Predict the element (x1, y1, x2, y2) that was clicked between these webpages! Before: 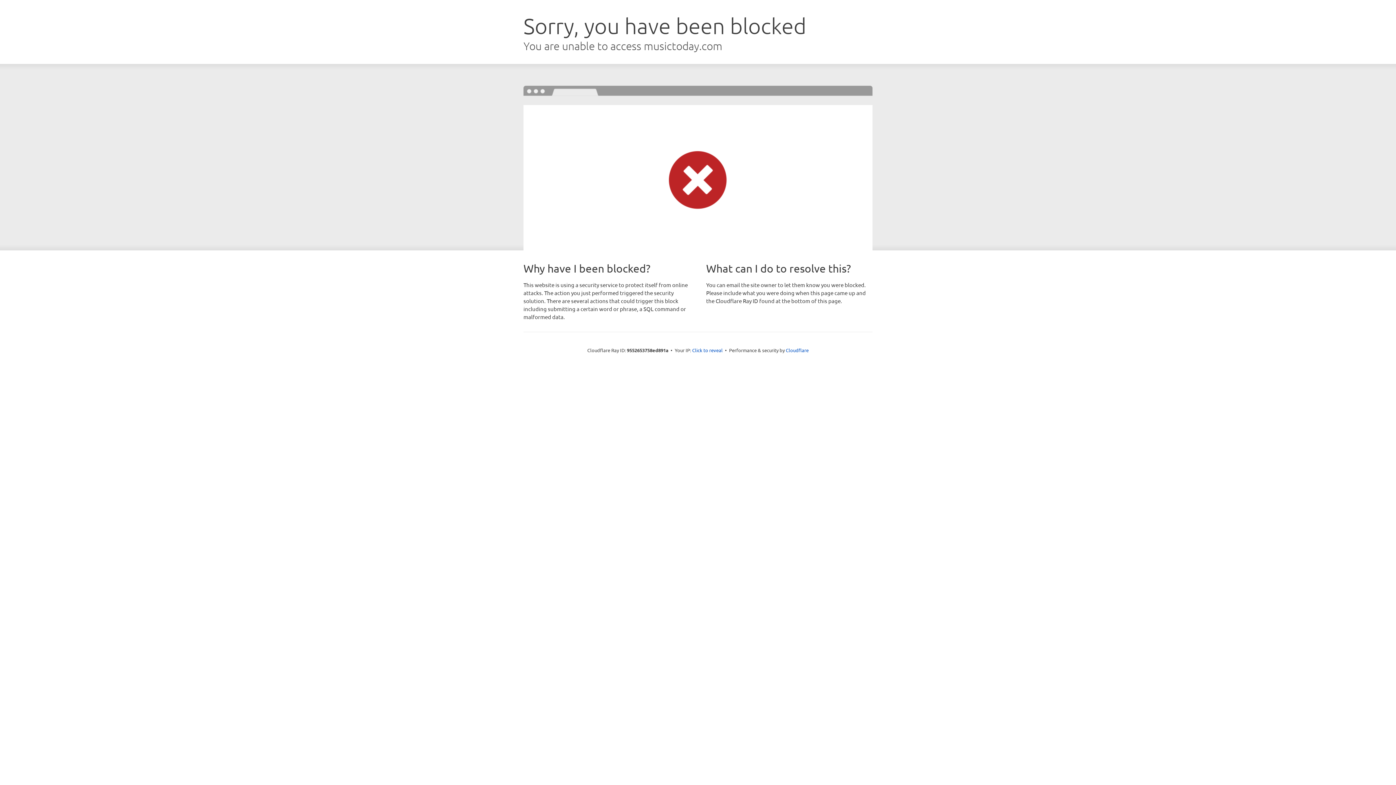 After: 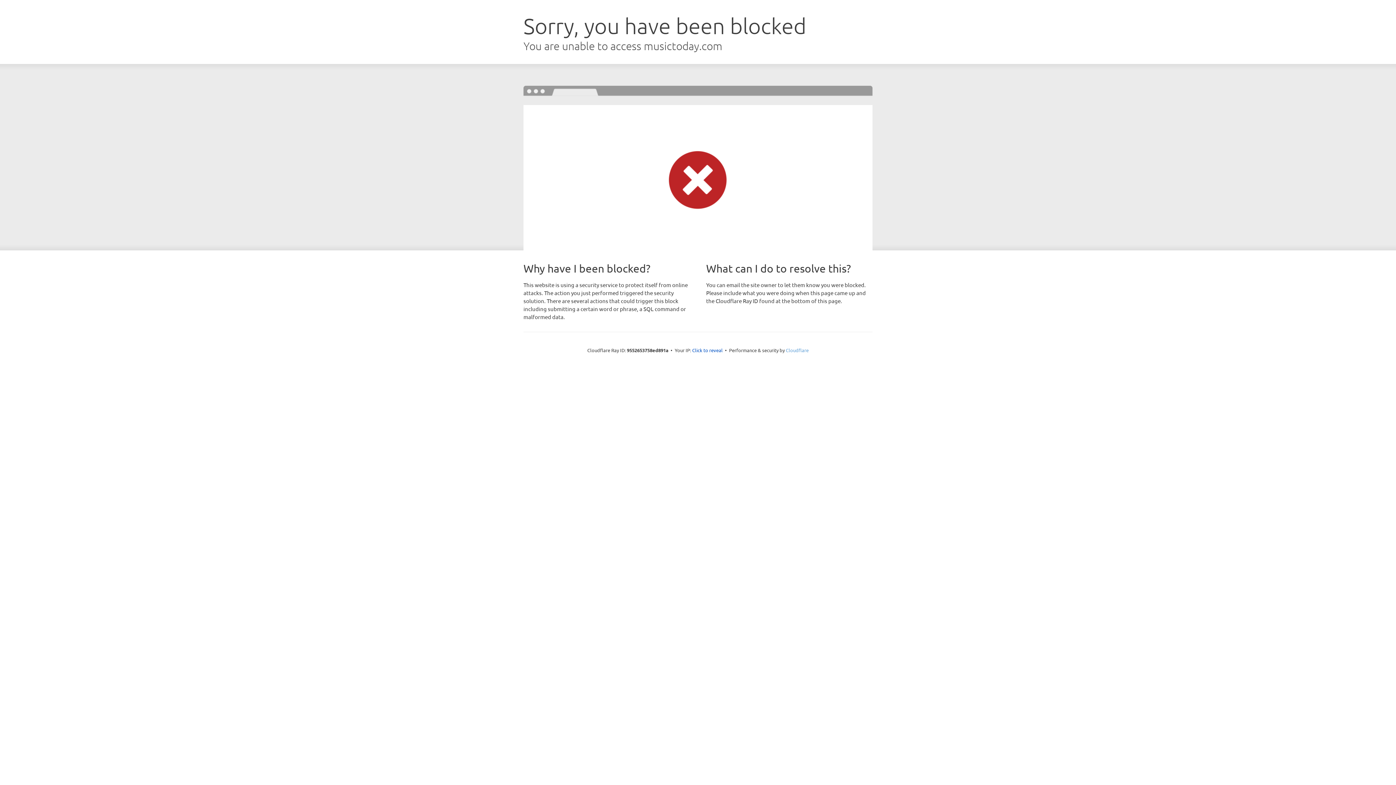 Action: bbox: (786, 347, 808, 353) label: Cloudflare